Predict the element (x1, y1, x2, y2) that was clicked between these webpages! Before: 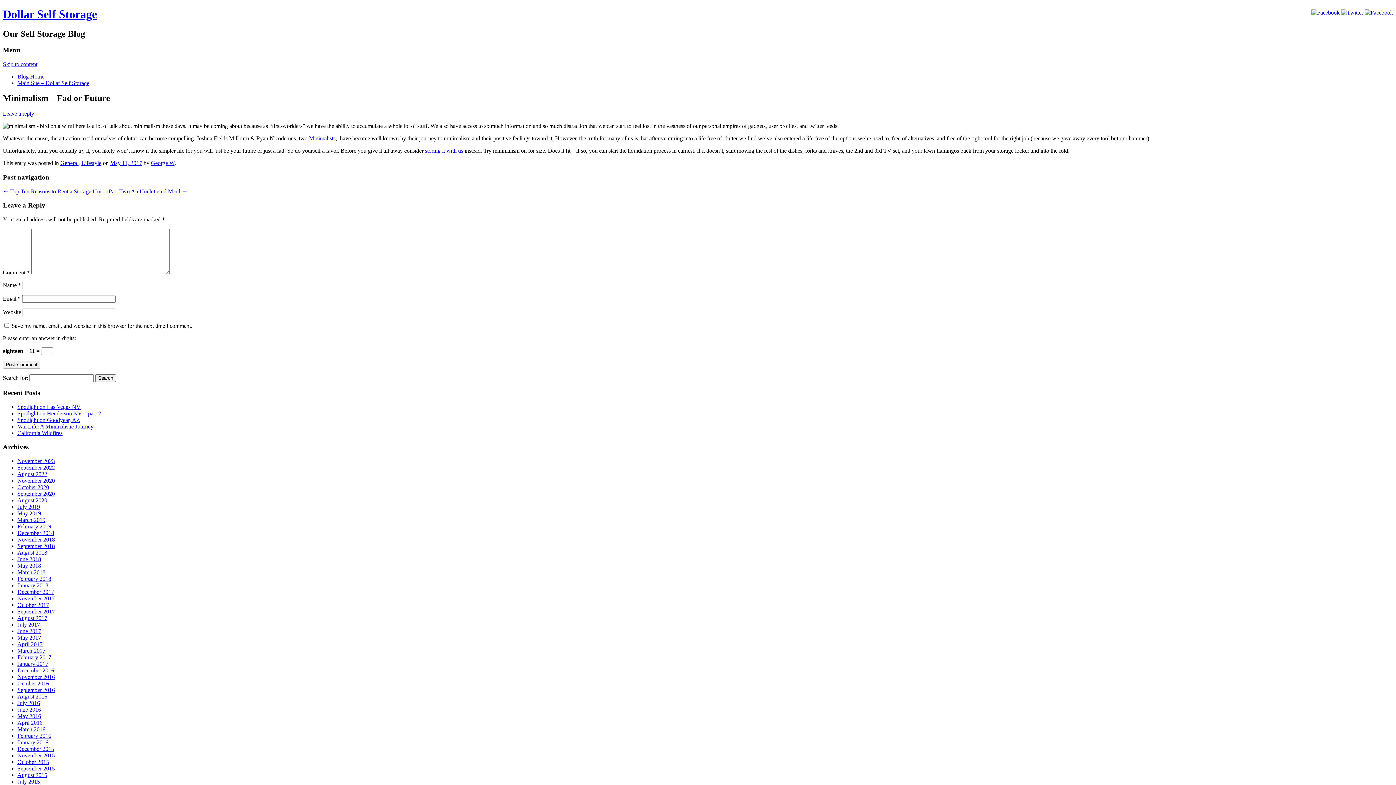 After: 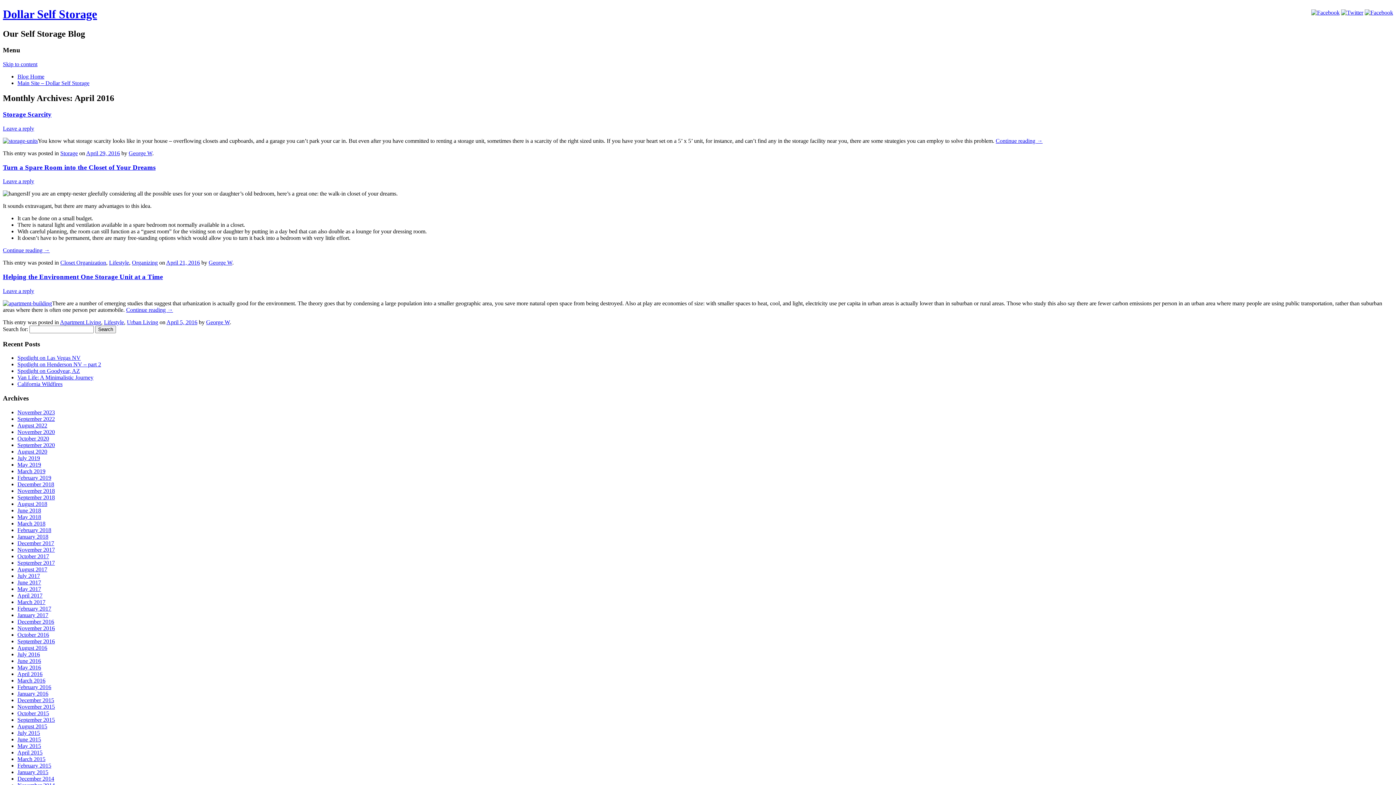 Action: label: April 2016 bbox: (17, 720, 42, 726)